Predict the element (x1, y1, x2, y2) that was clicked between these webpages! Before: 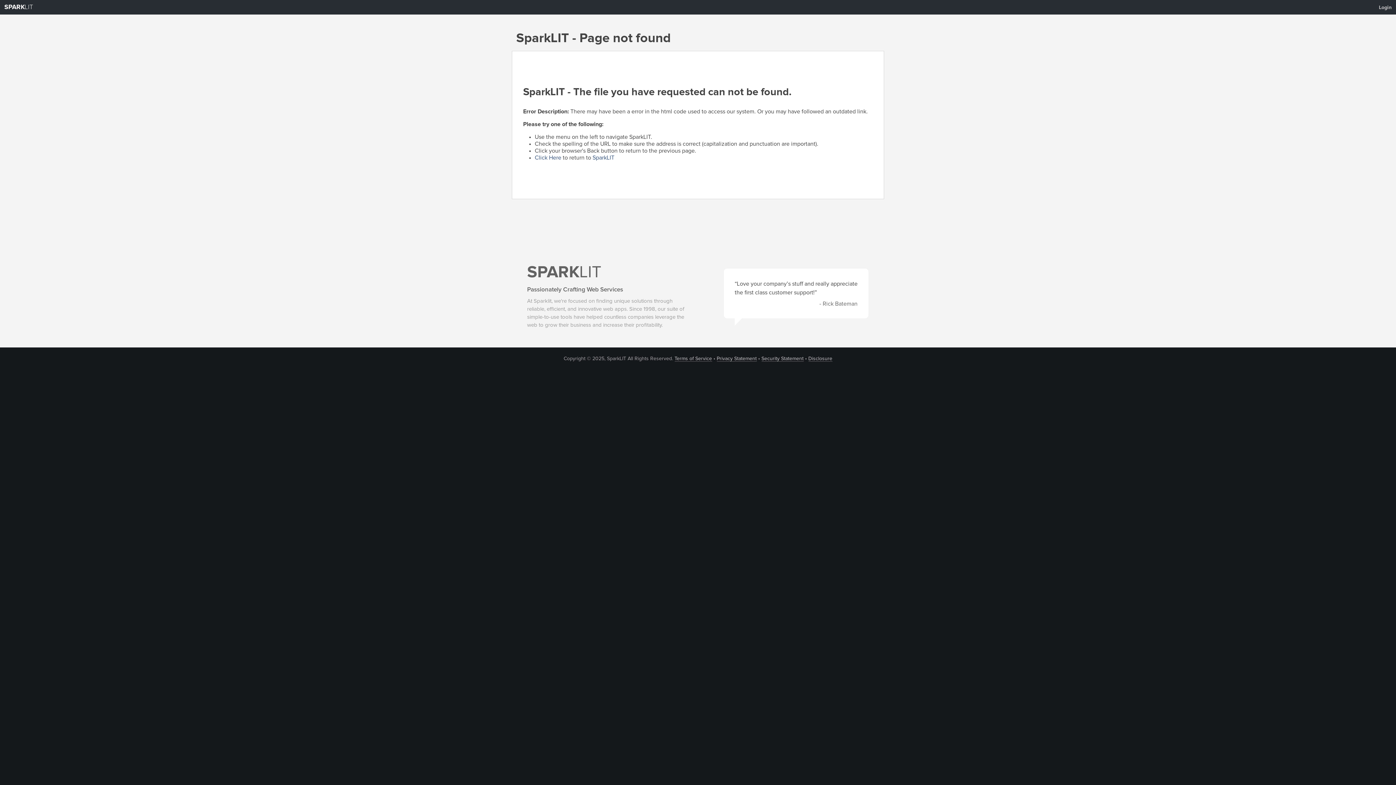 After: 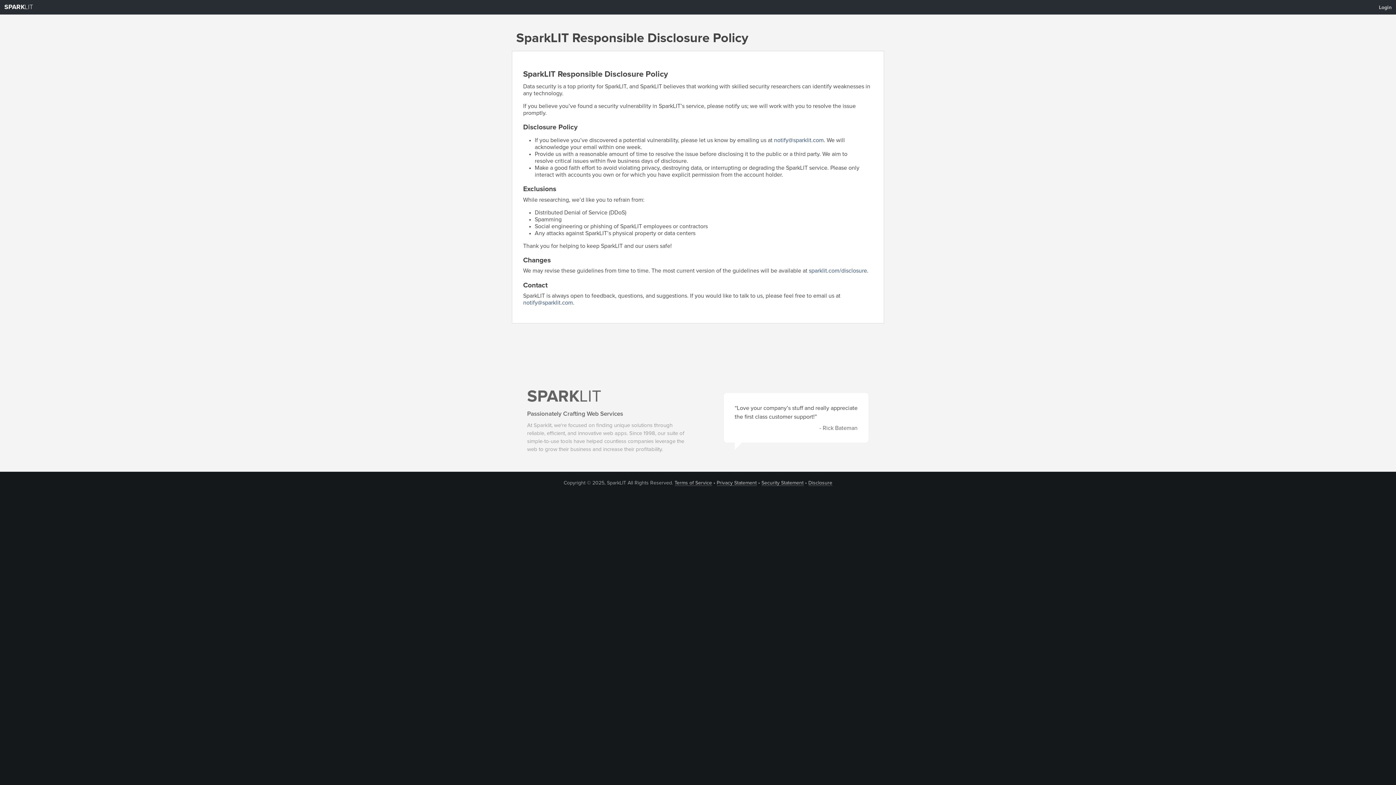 Action: label: Disclosure bbox: (808, 356, 832, 361)